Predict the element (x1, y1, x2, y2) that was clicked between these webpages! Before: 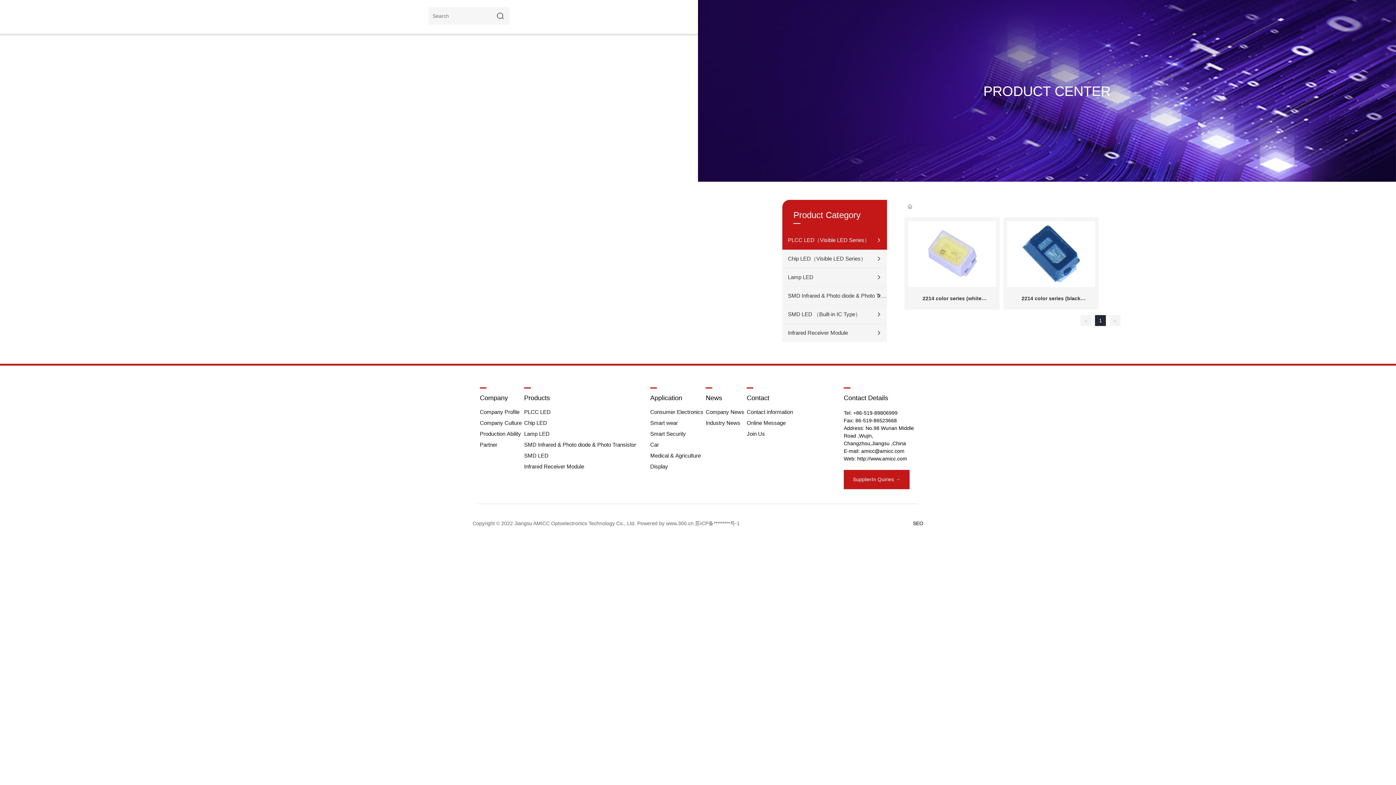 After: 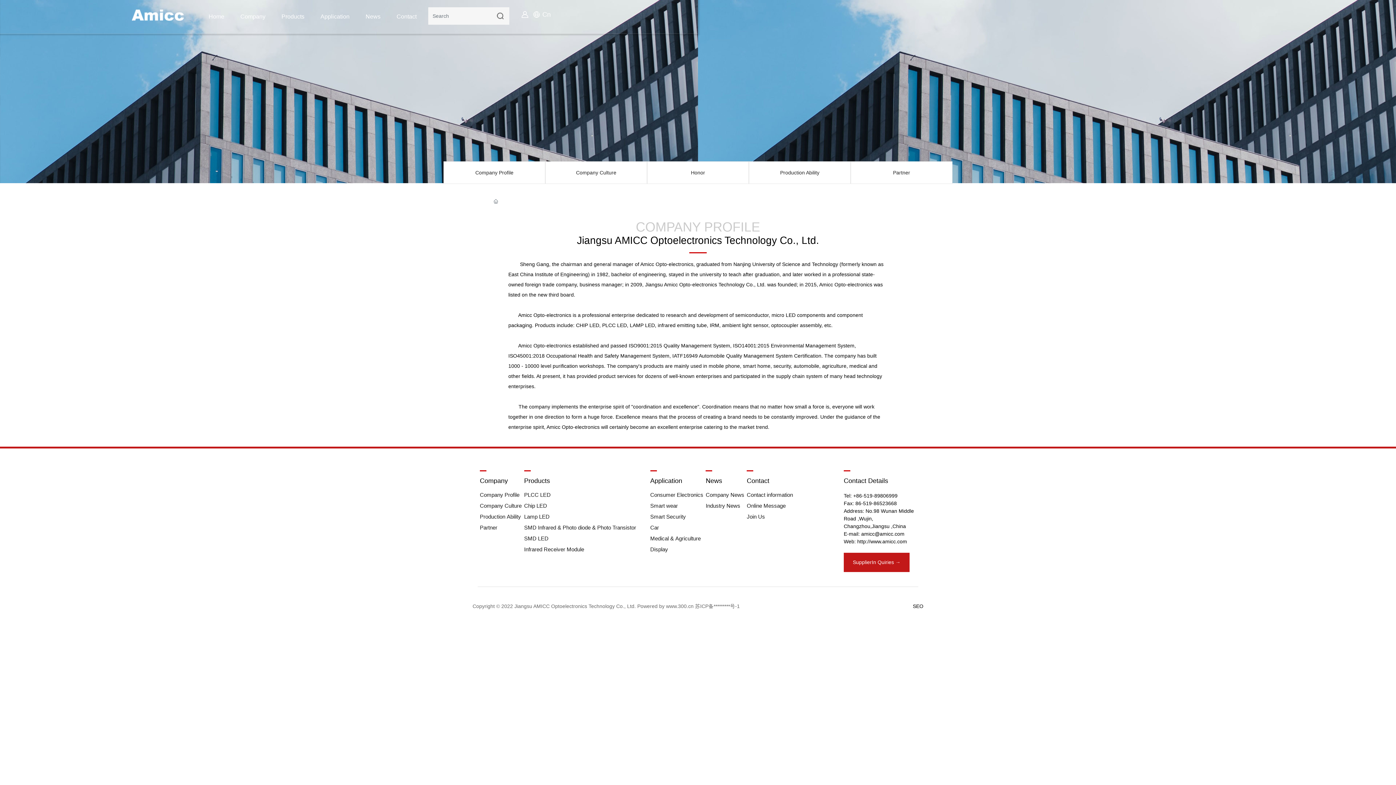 Action: label: Company Profile bbox: (480, 406, 524, 417)